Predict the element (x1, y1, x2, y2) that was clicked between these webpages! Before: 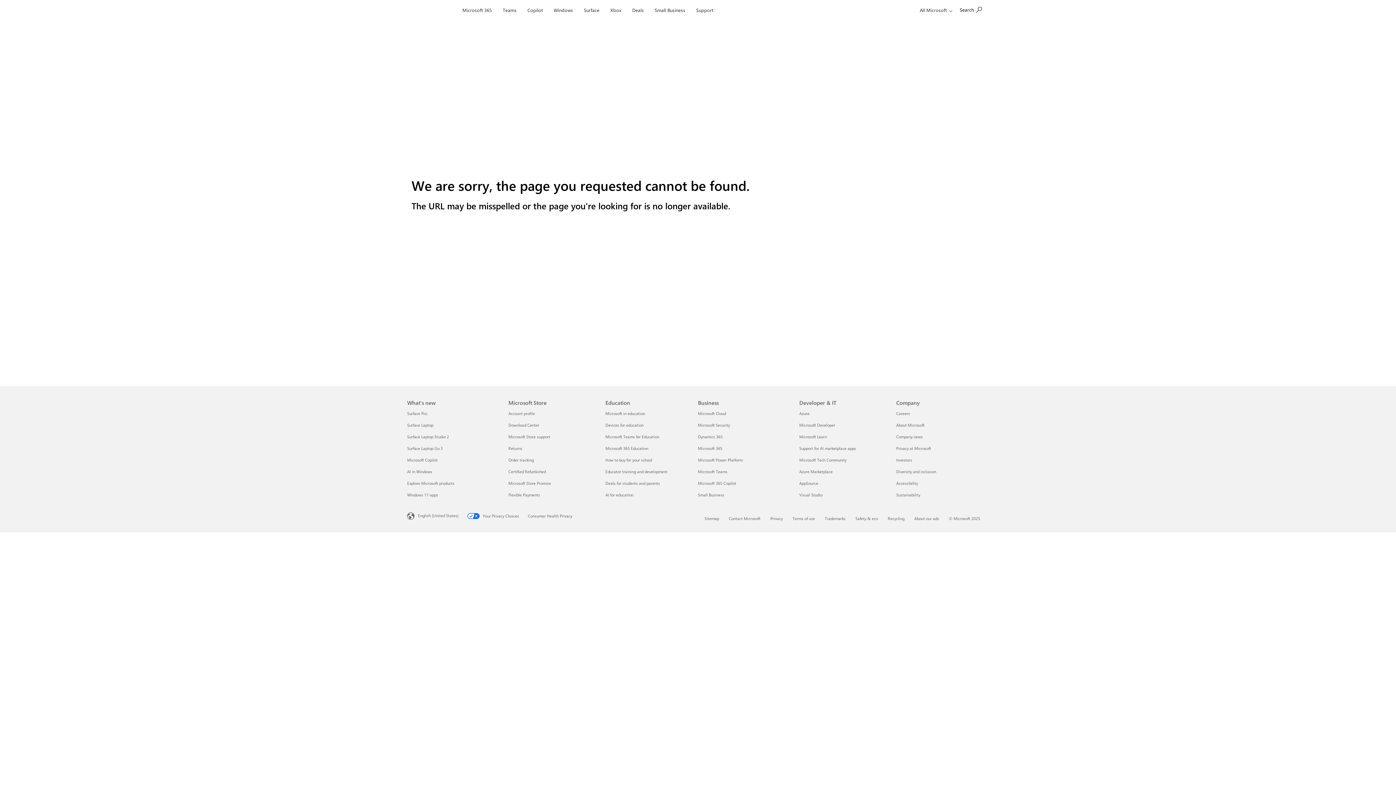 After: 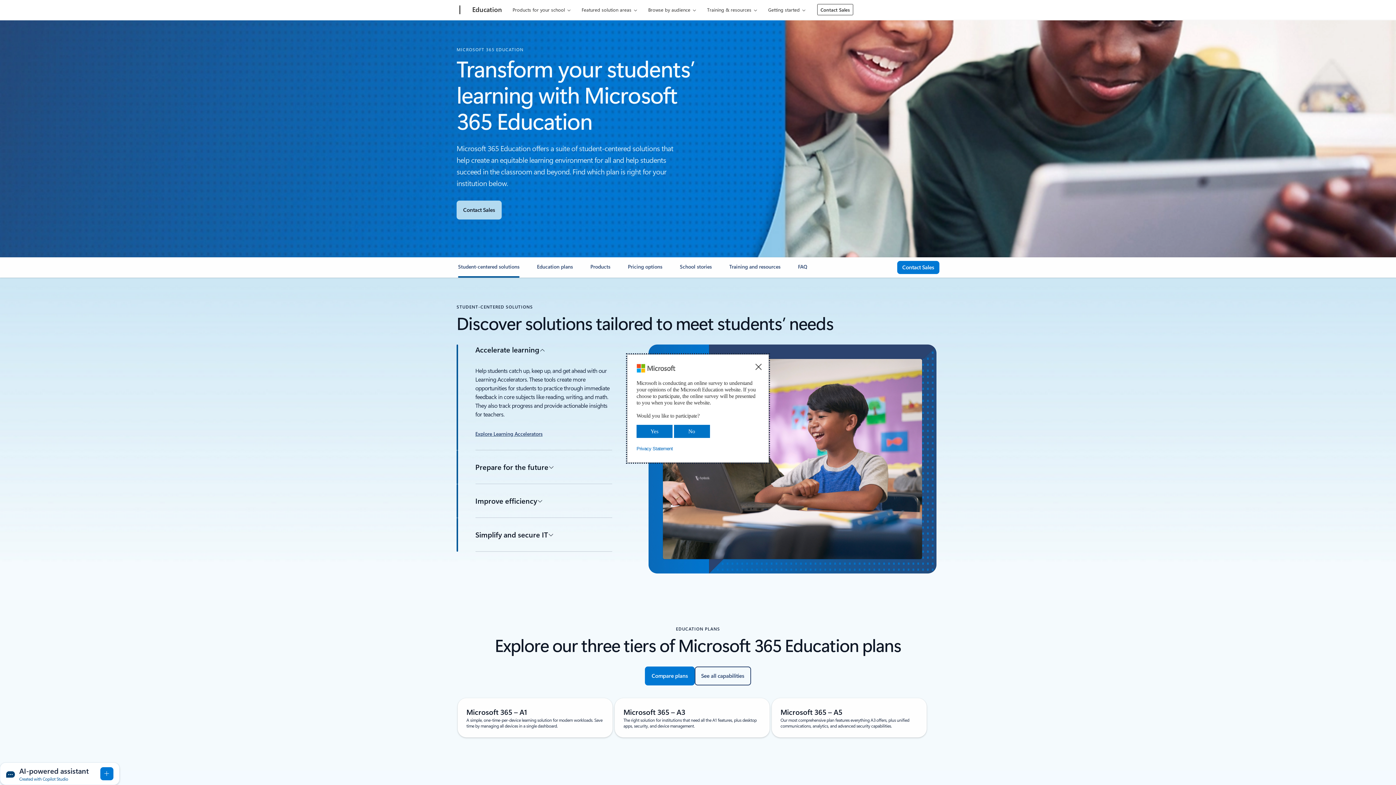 Action: bbox: (605, 445, 648, 451) label: Microsoft 365 Education Education